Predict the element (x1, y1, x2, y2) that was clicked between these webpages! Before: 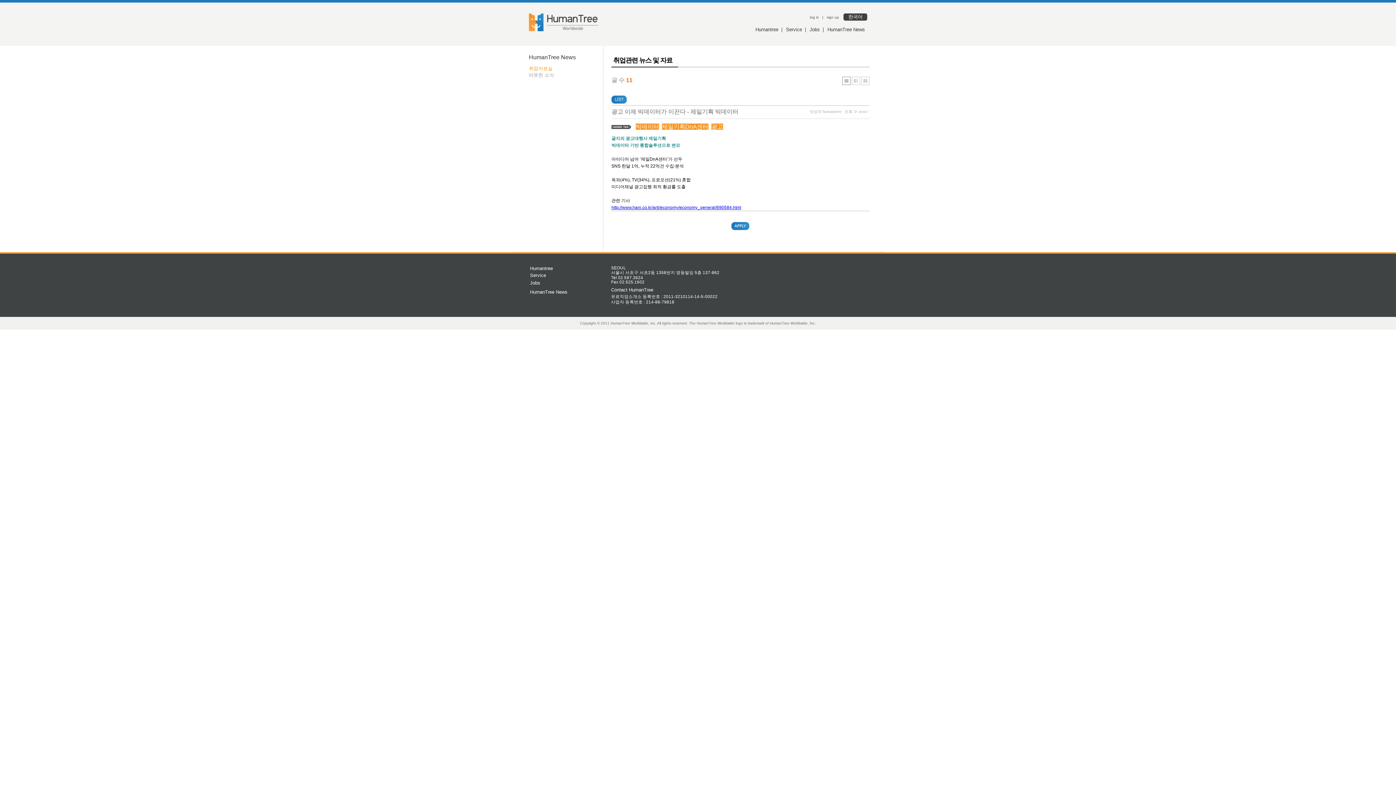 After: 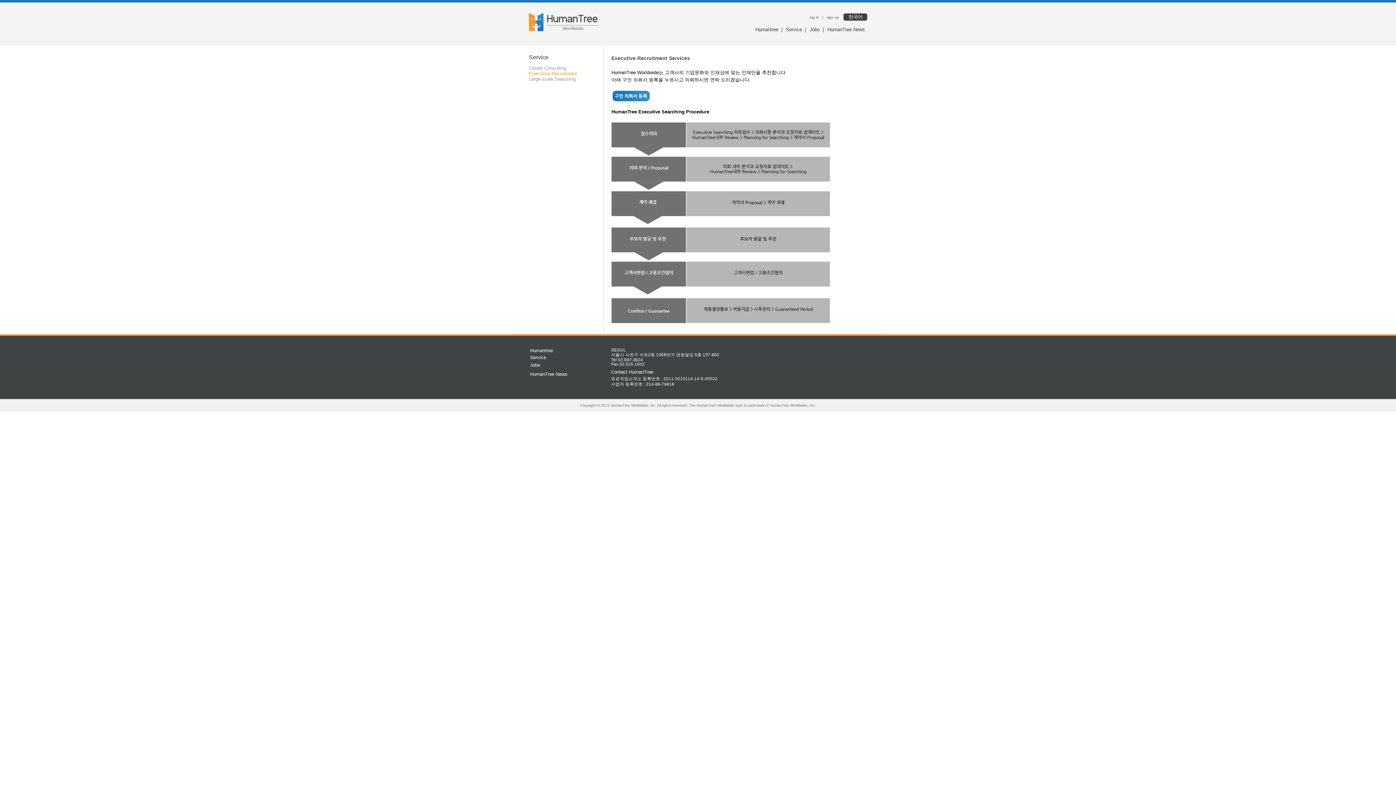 Action: label: Service bbox: (783, 26, 805, 36)